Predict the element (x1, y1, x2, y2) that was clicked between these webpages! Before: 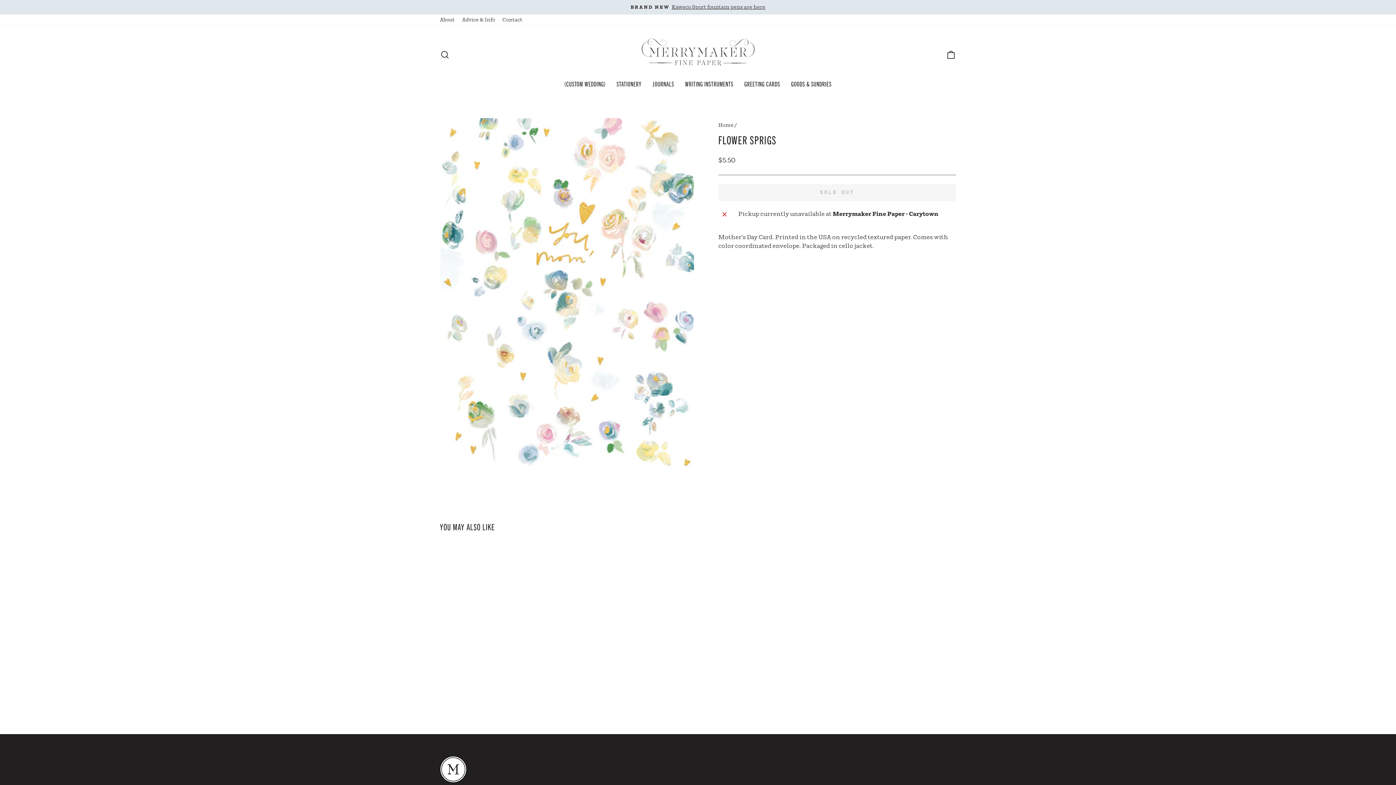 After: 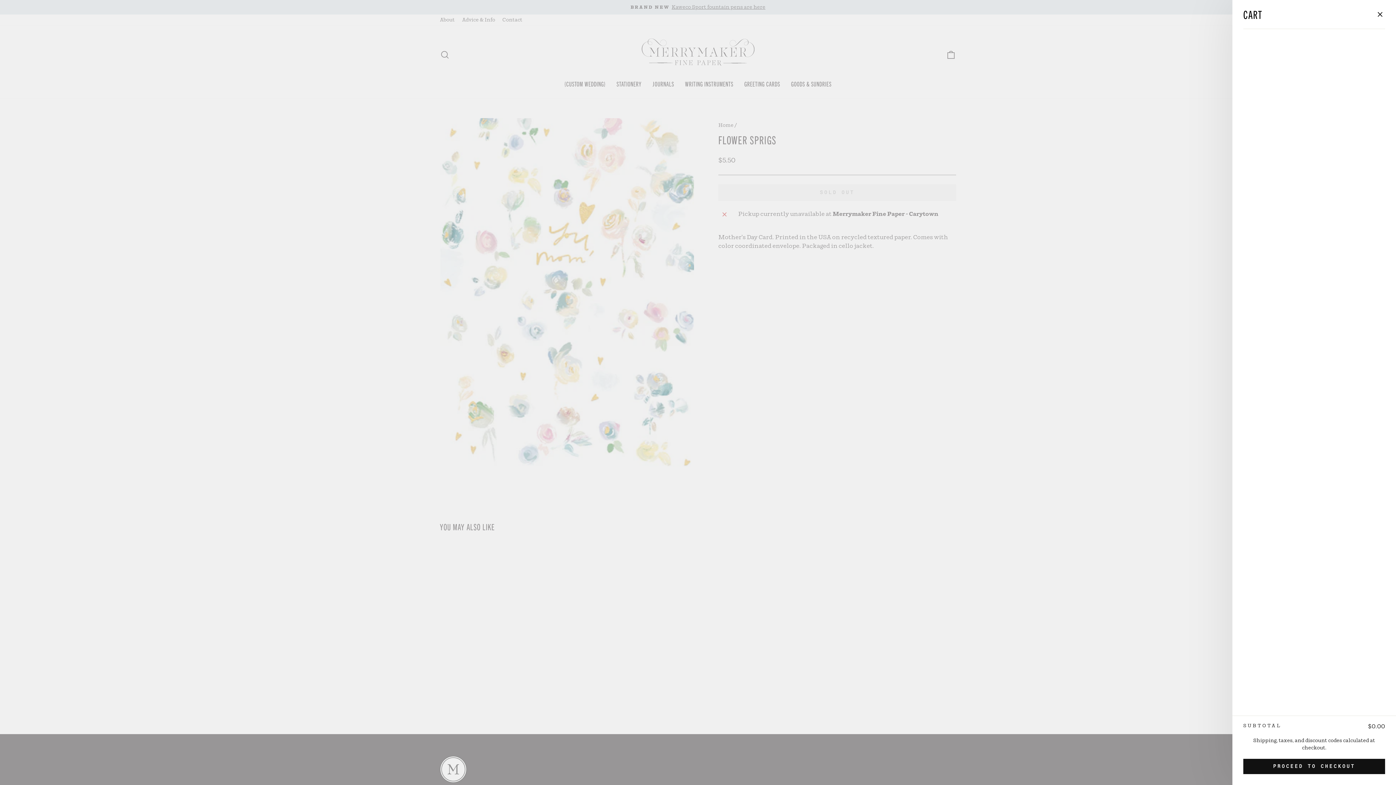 Action: label: CART bbox: (941, 46, 960, 62)